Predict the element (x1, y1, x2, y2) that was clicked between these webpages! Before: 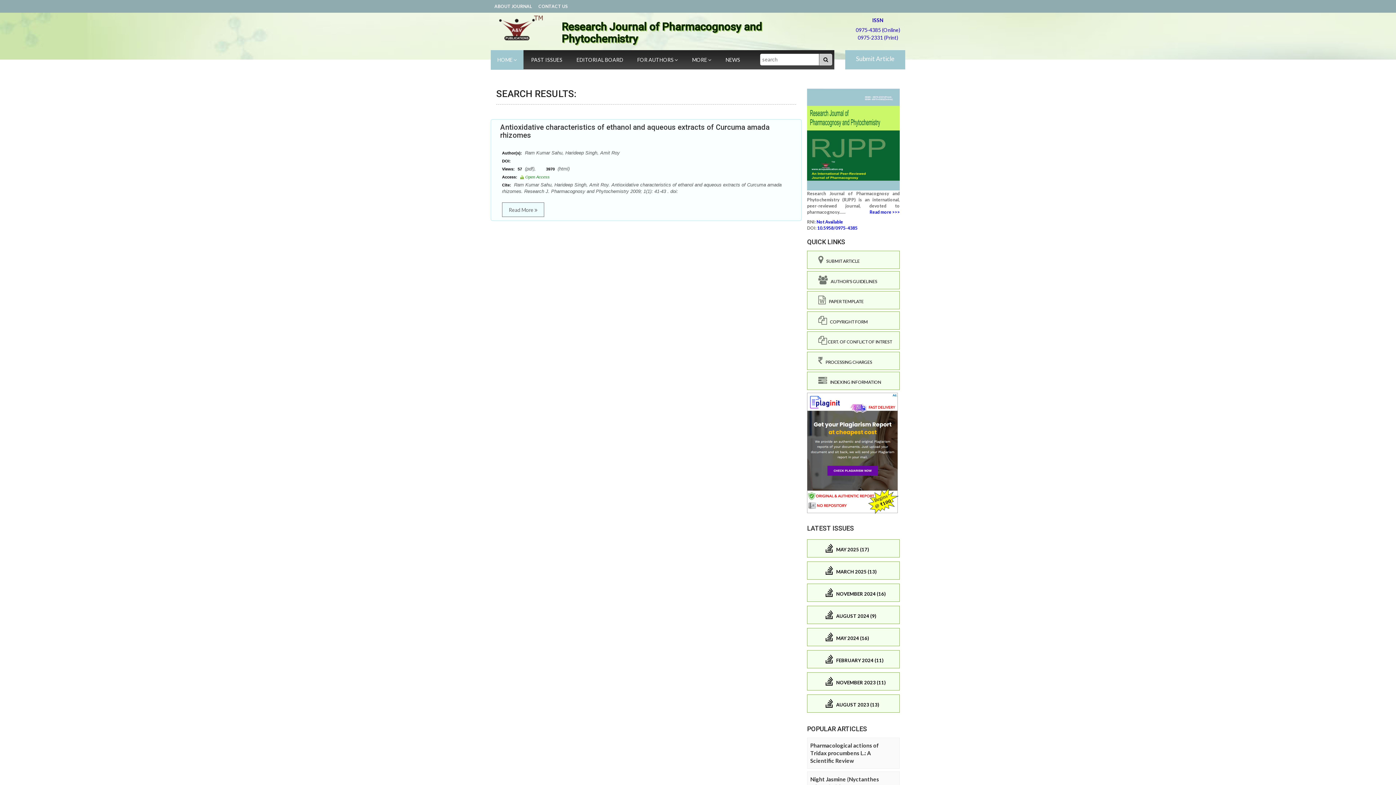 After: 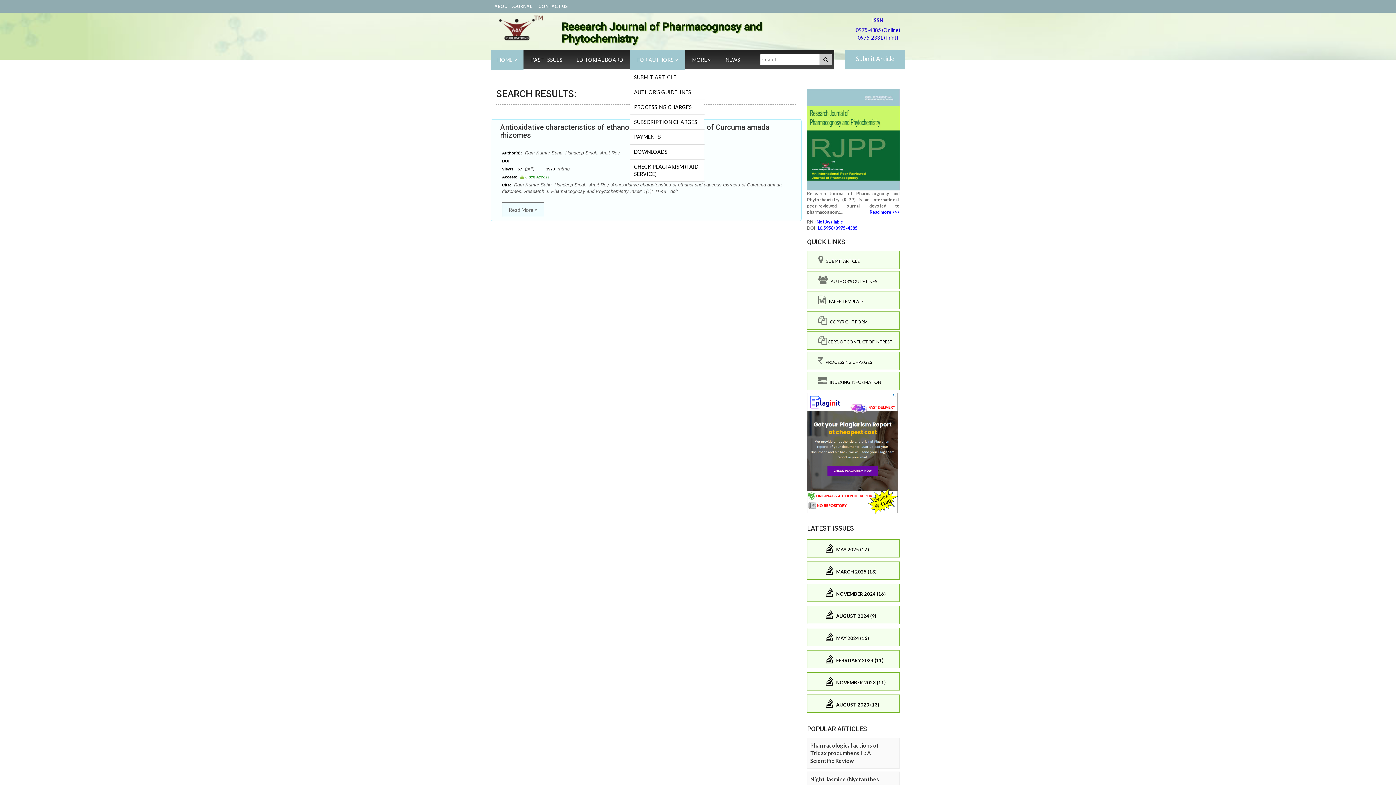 Action: bbox: (630, 50, 685, 69) label: FOR AUTHORS 